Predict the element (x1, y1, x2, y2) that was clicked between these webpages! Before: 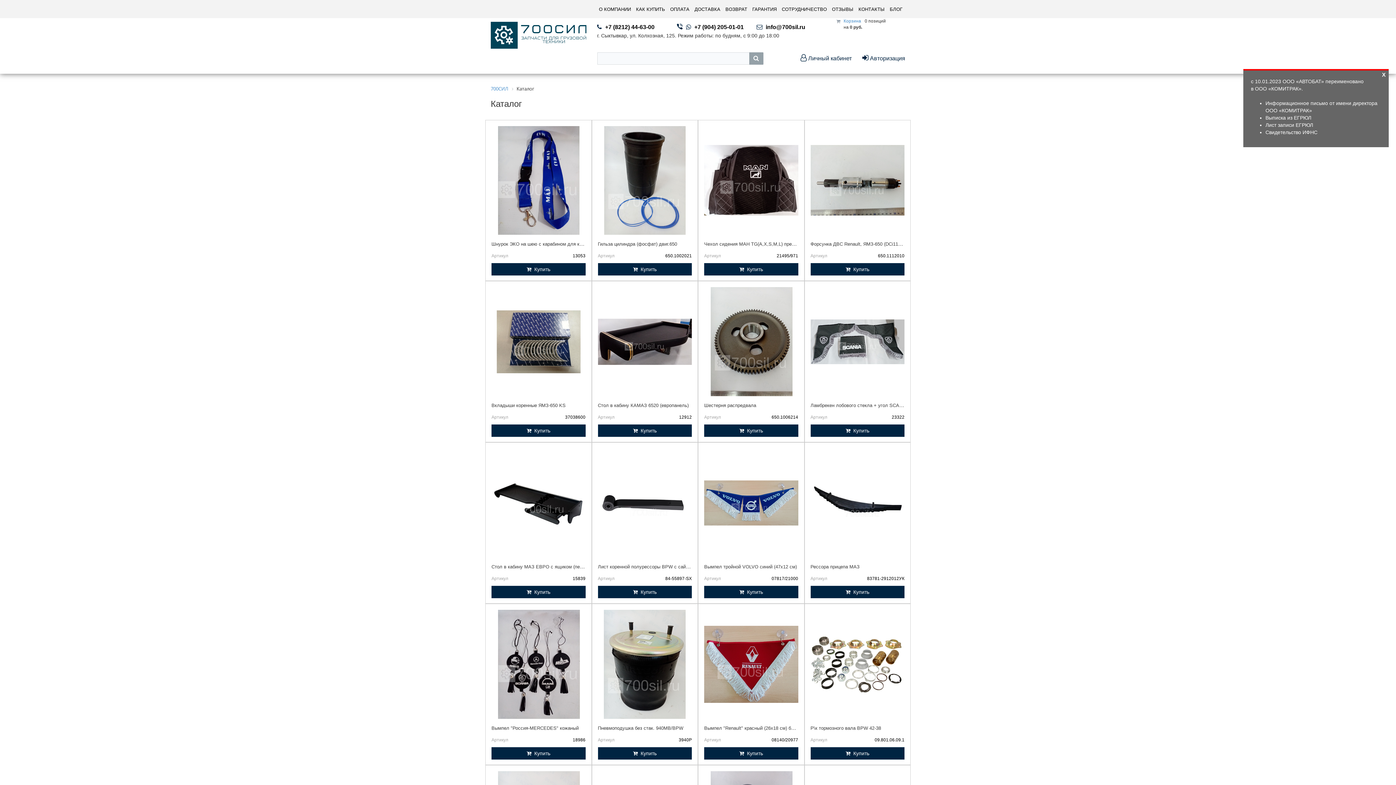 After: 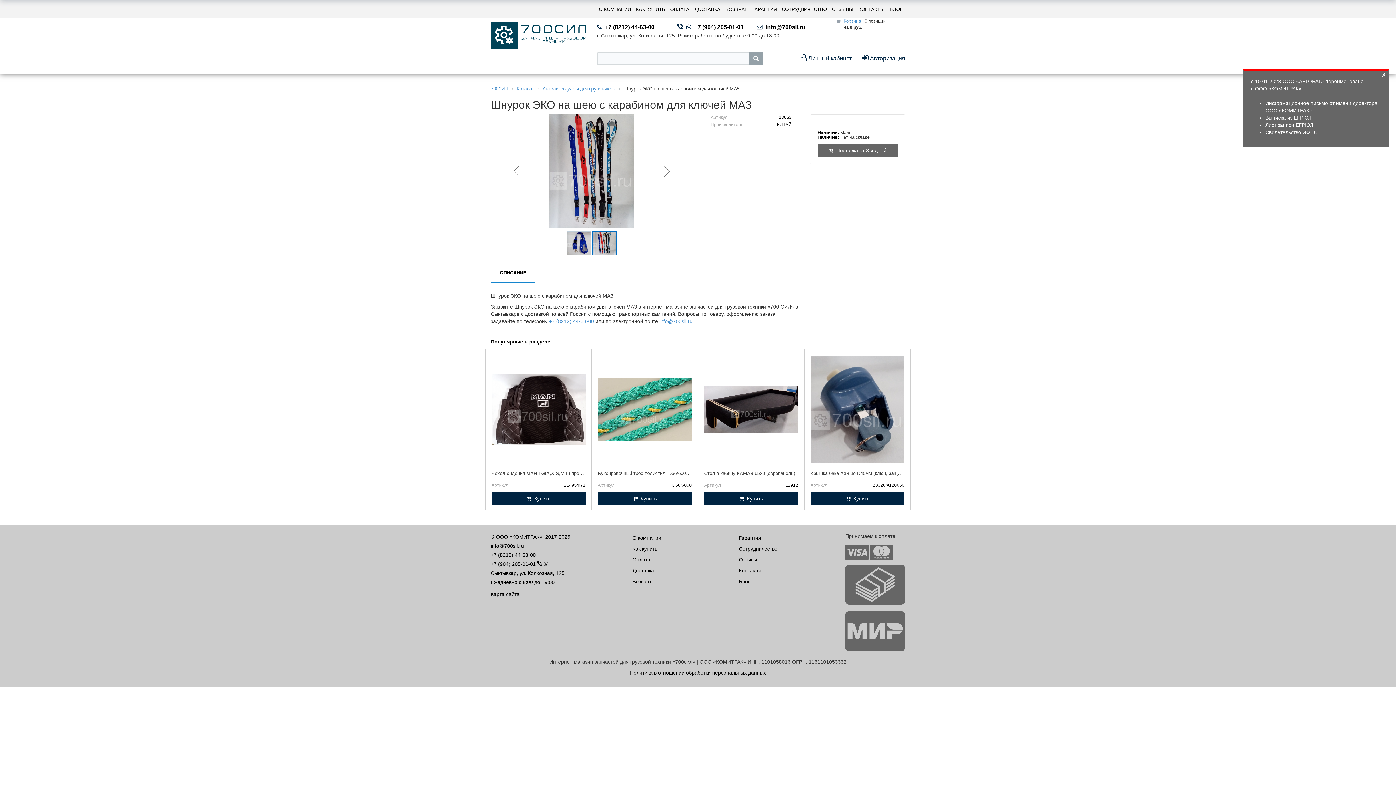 Action: bbox: (491, 126, 585, 235) label:  